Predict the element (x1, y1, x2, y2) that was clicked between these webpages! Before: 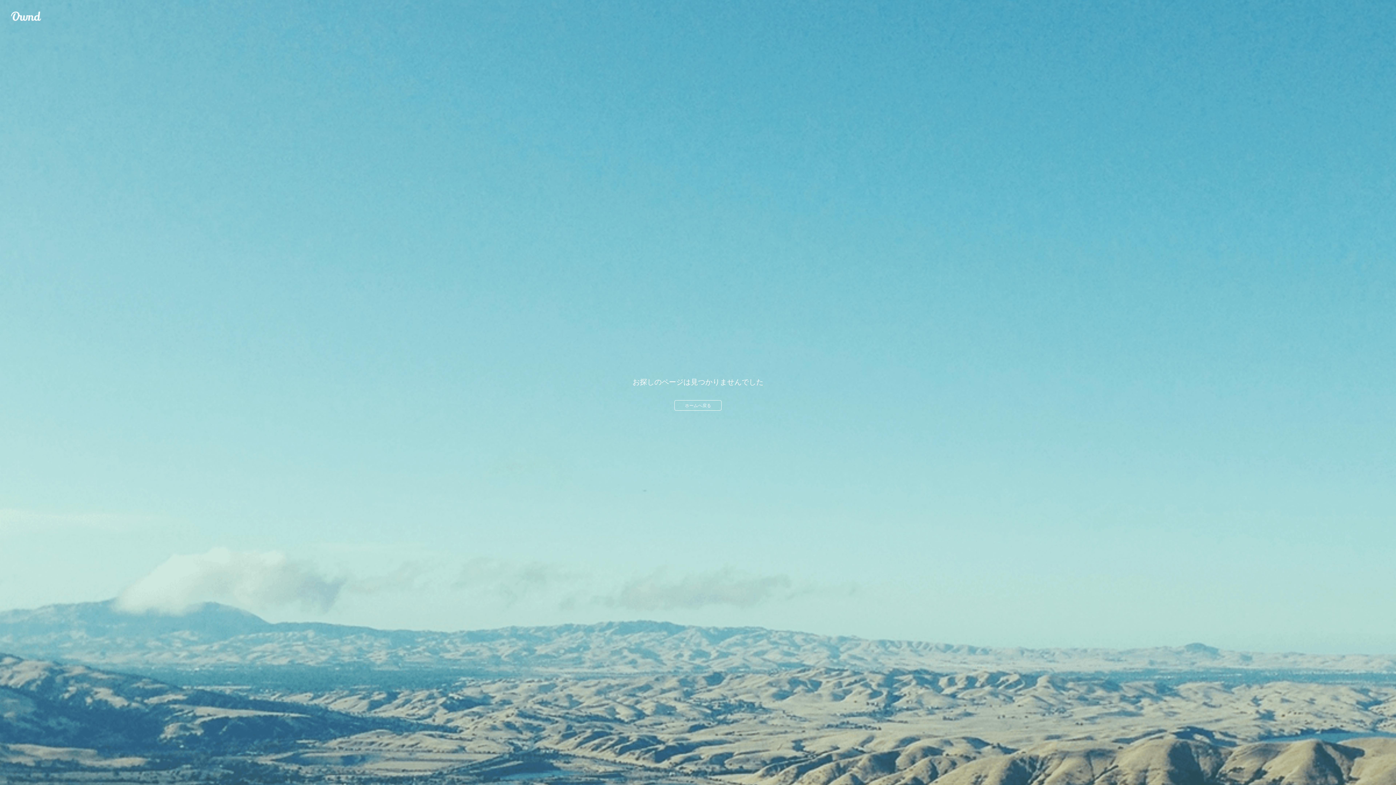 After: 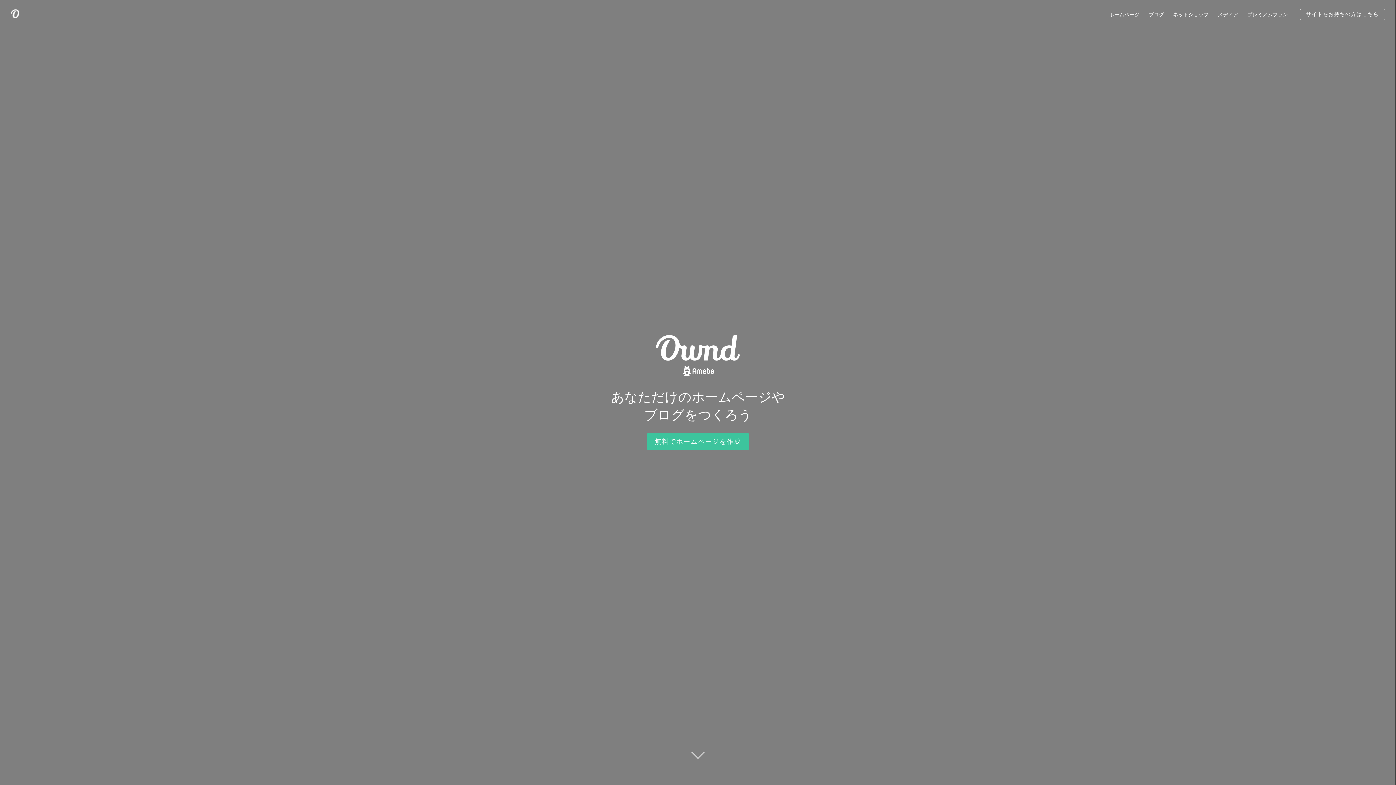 Action: label: ホームへ戻る bbox: (674, 400, 721, 410)